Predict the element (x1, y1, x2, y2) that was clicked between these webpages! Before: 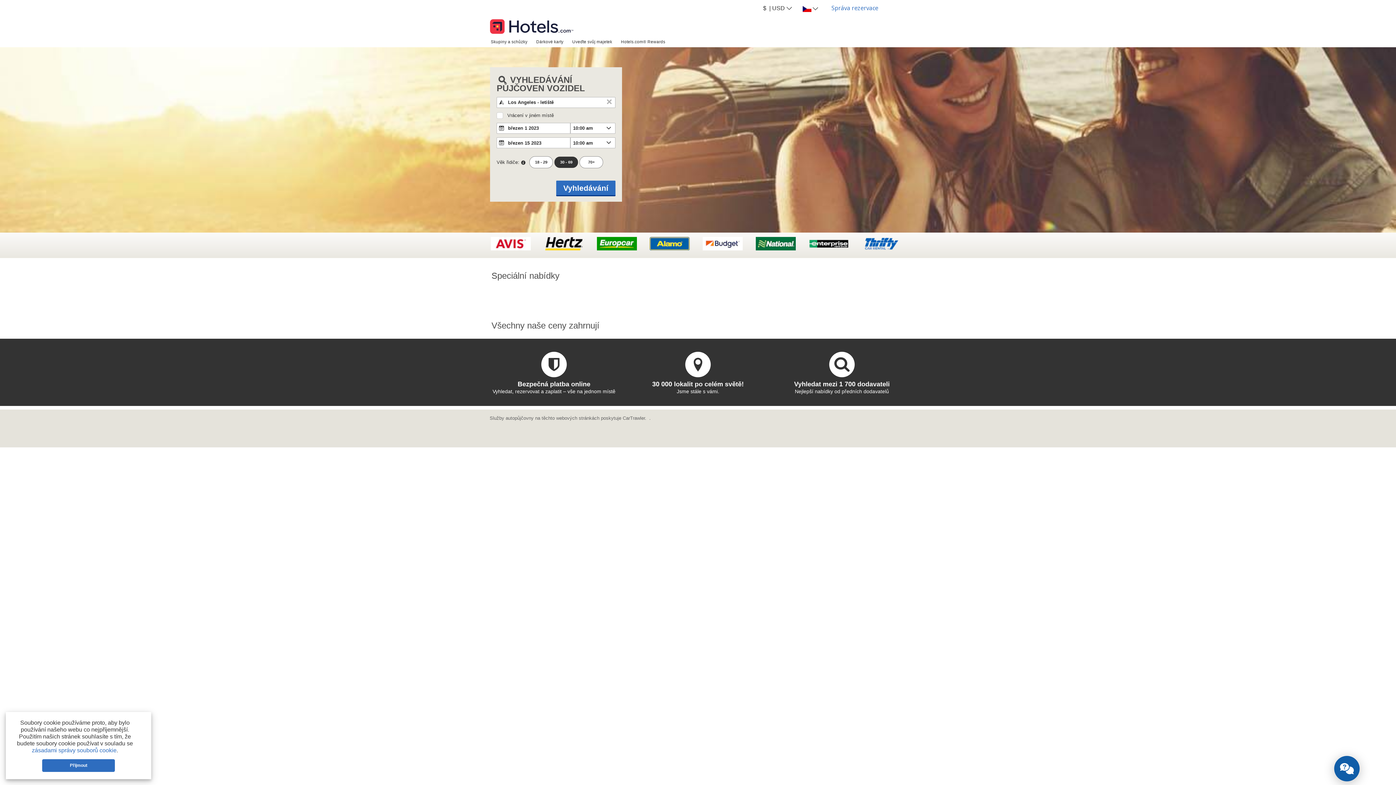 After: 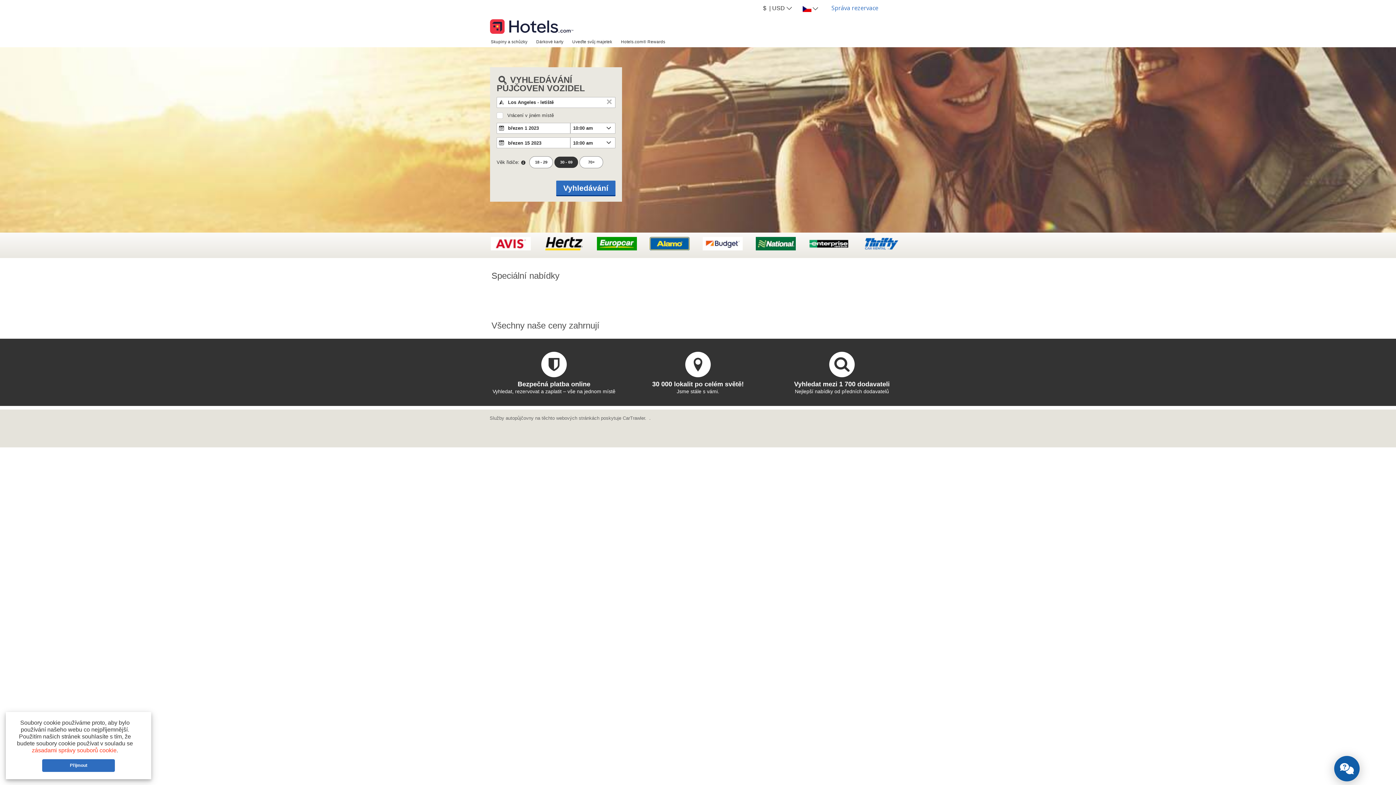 Action: label: zásadami správy souborů cookie bbox: (31, 747, 116, 753)